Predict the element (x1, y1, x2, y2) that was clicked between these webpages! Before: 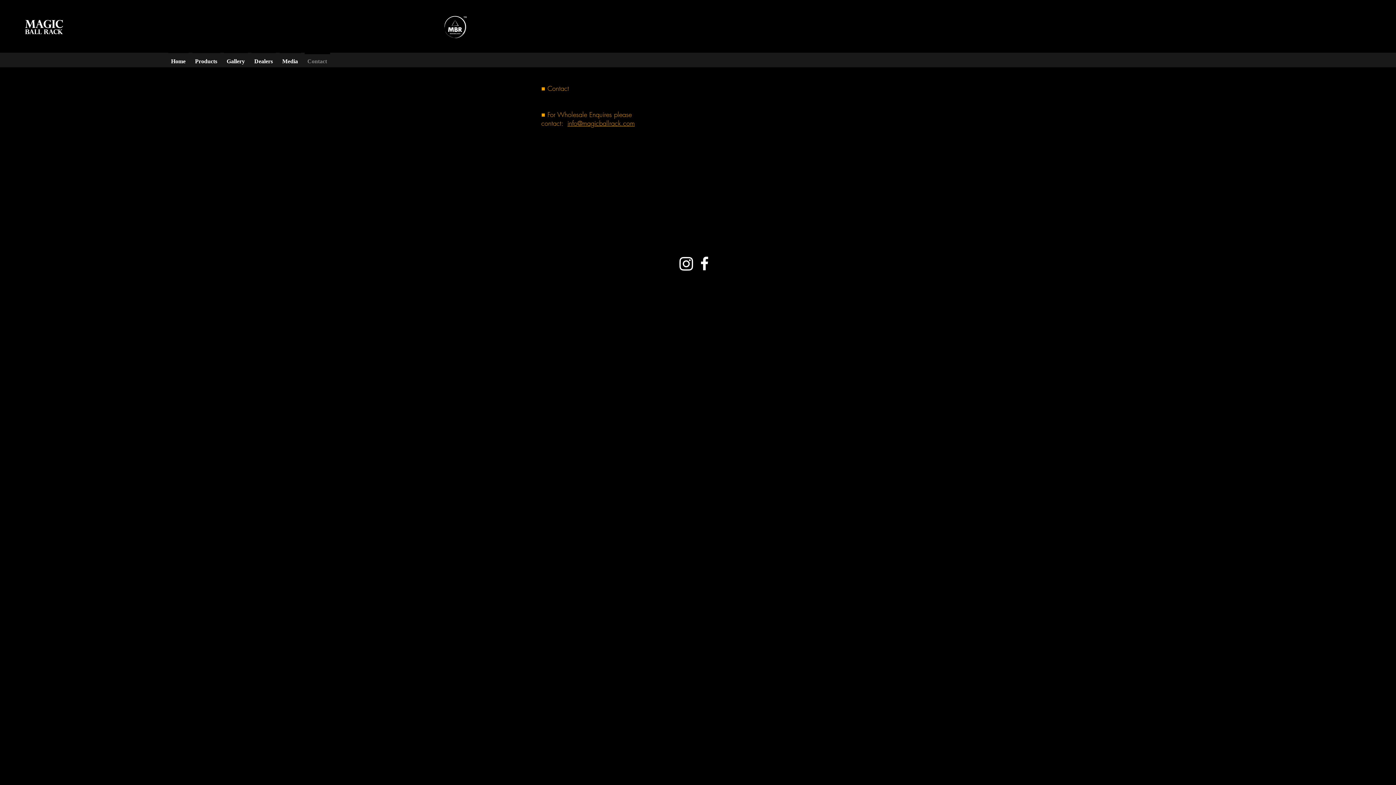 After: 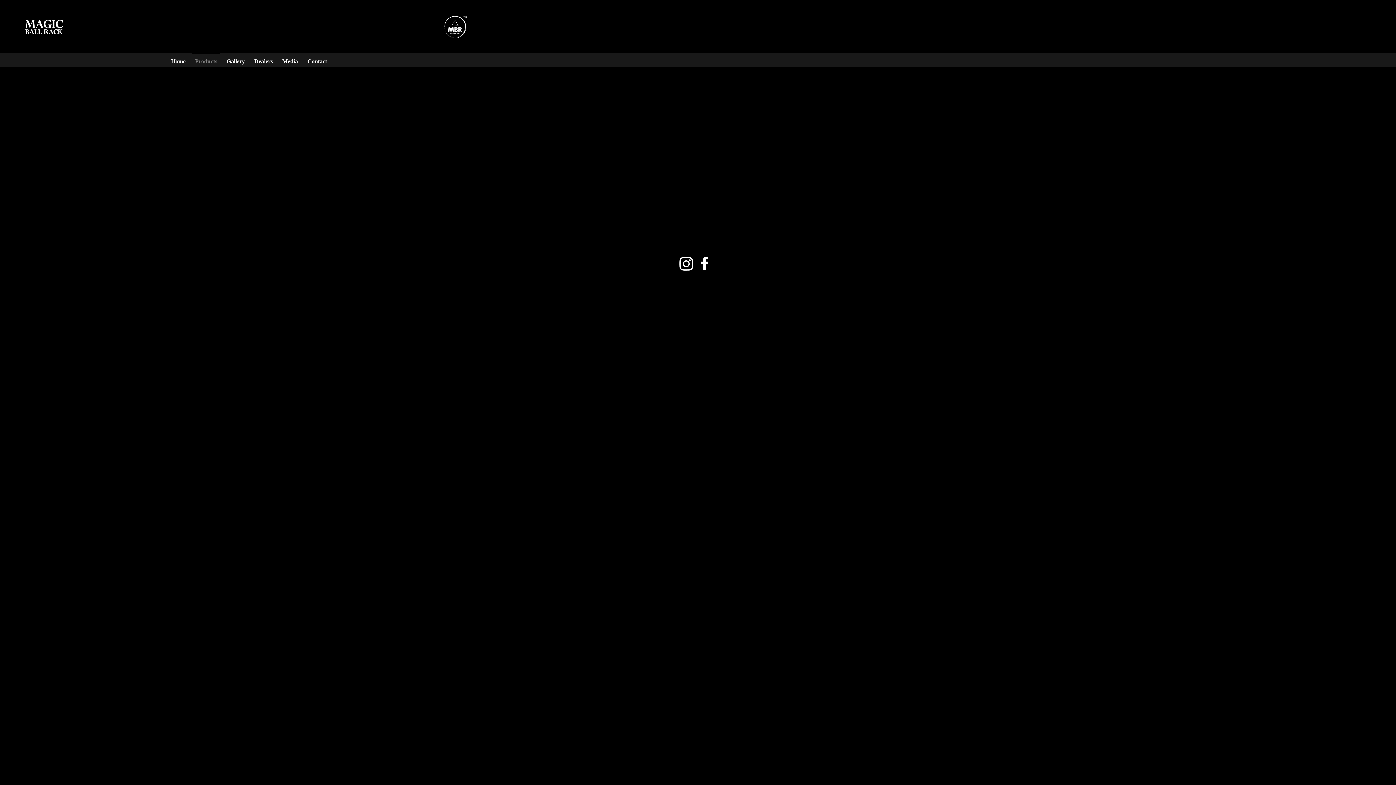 Action: bbox: (190, 52, 222, 63) label: Products